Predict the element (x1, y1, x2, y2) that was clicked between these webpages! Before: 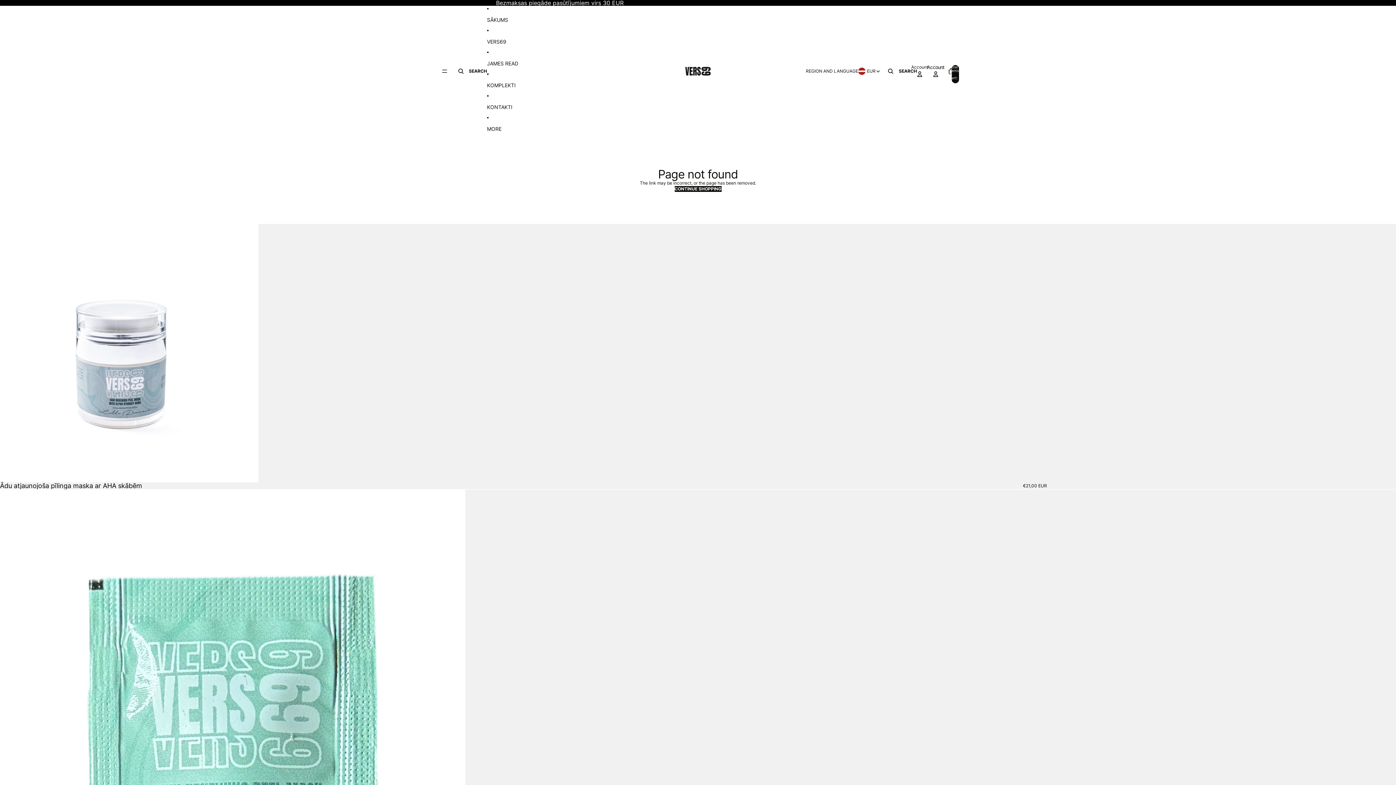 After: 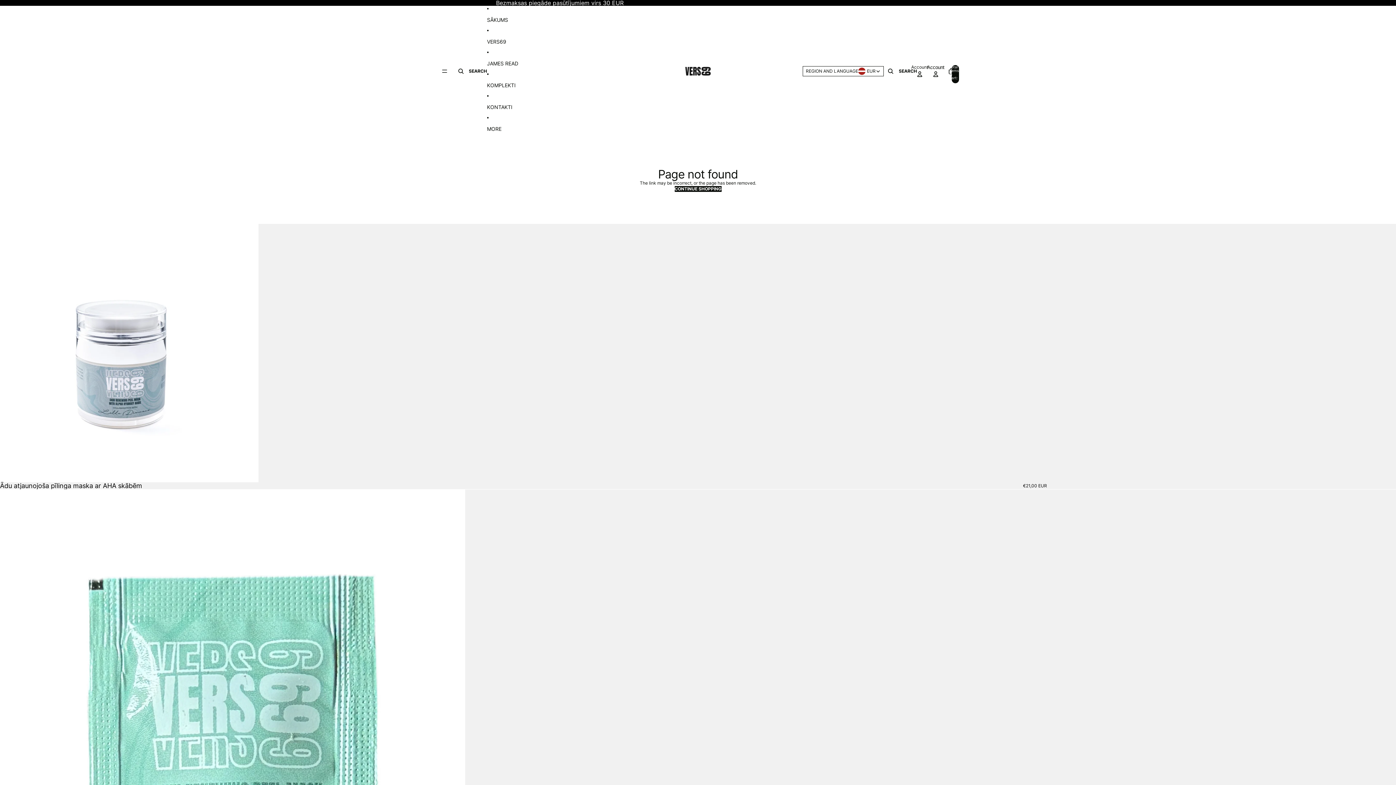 Action: bbox: (803, 67, 883, 75) label: REGION AND LANGUAGE
EUR